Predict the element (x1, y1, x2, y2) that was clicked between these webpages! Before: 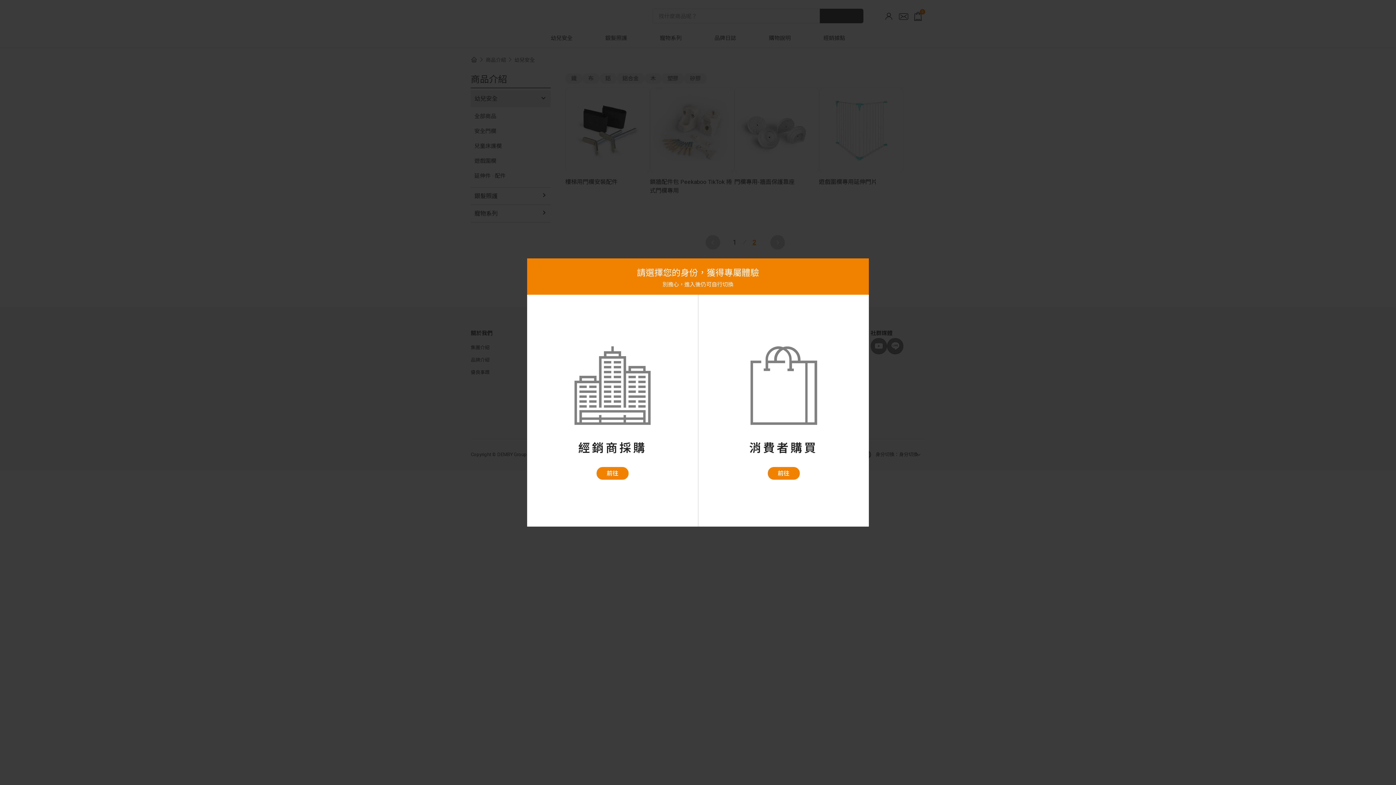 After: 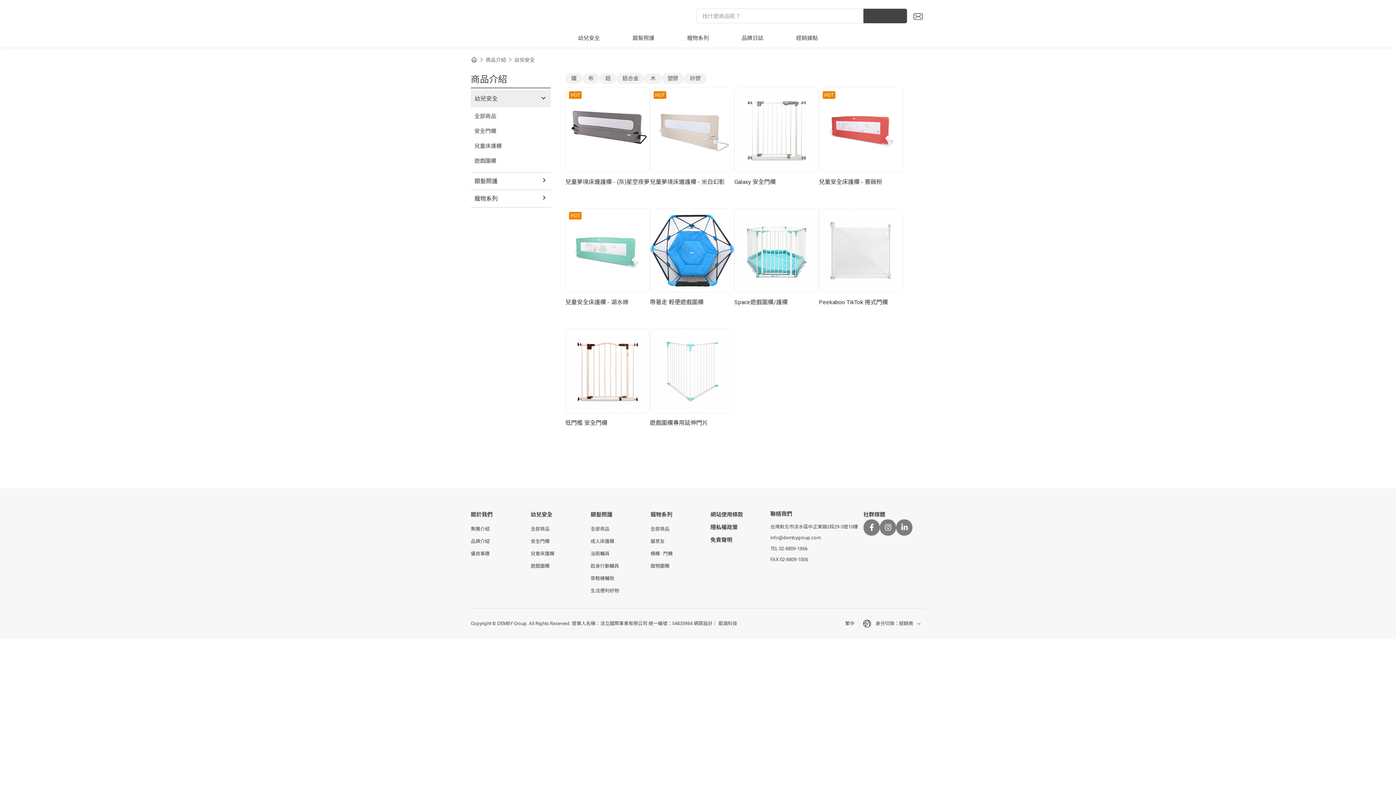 Action: label: 經銷商採購
前往 bbox: (527, 294, 698, 526)